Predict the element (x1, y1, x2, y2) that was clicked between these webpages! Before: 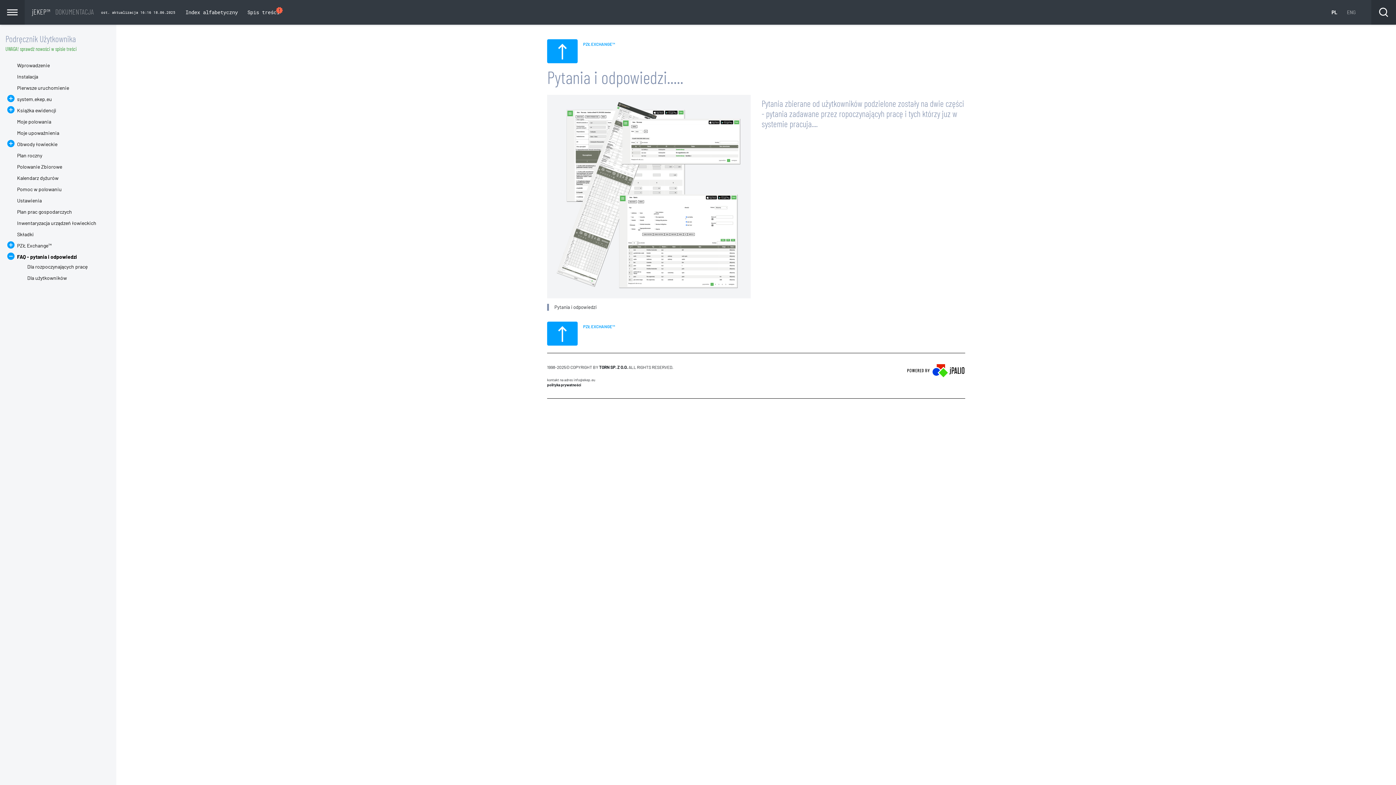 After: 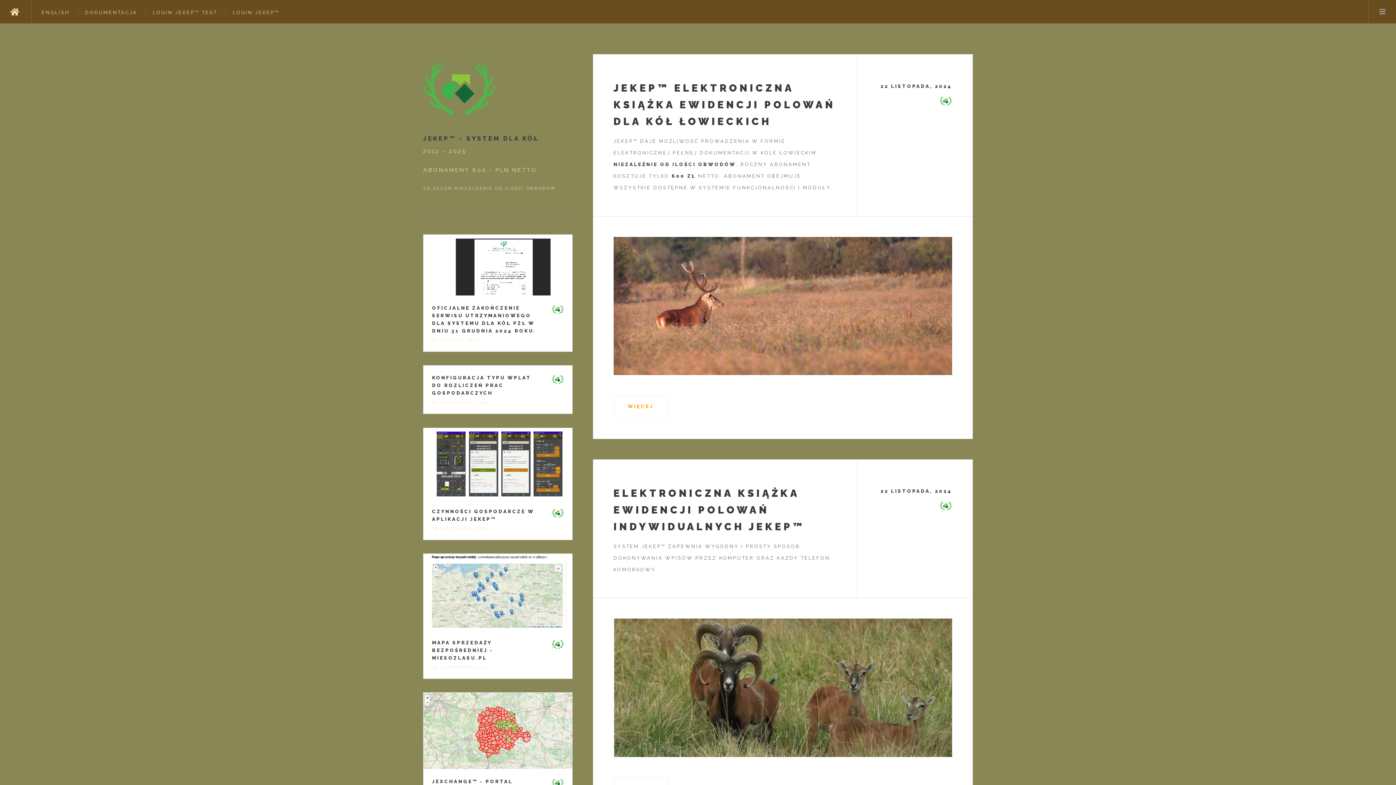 Action: bbox: (32, 0, 93, 24) label: jEKEP™ DOKUMENTACJA